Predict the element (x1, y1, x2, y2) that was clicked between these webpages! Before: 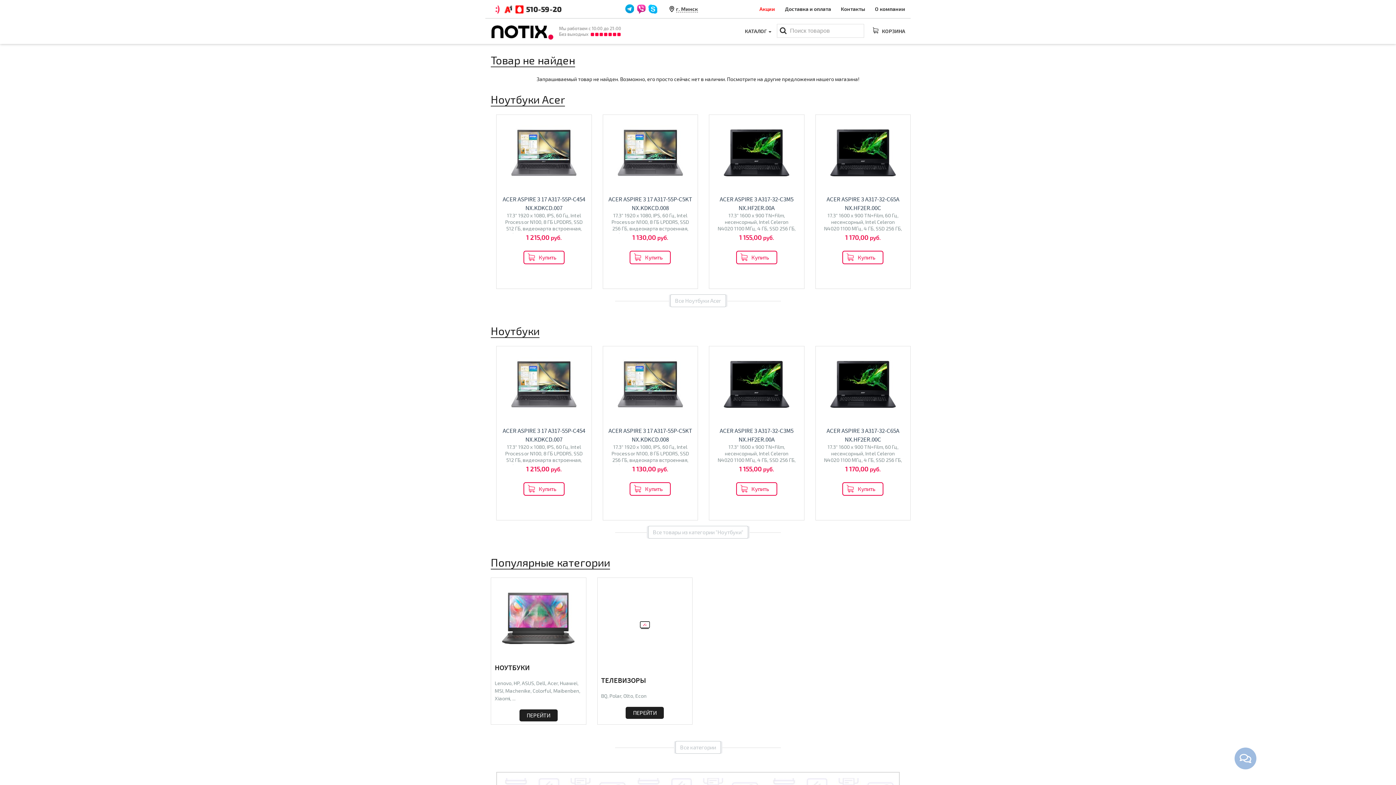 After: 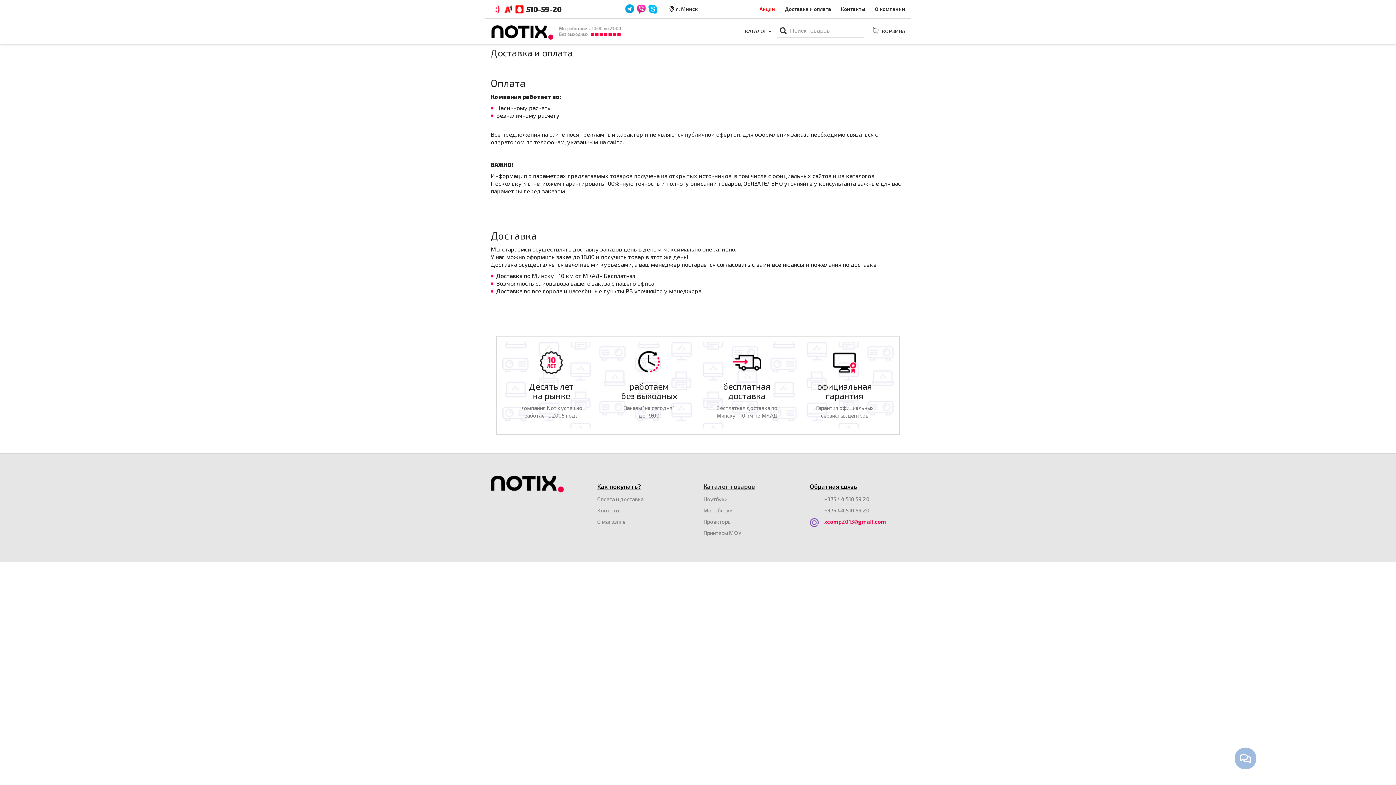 Action: label: Доставка и оплата bbox: (776, 5, 831, 12)